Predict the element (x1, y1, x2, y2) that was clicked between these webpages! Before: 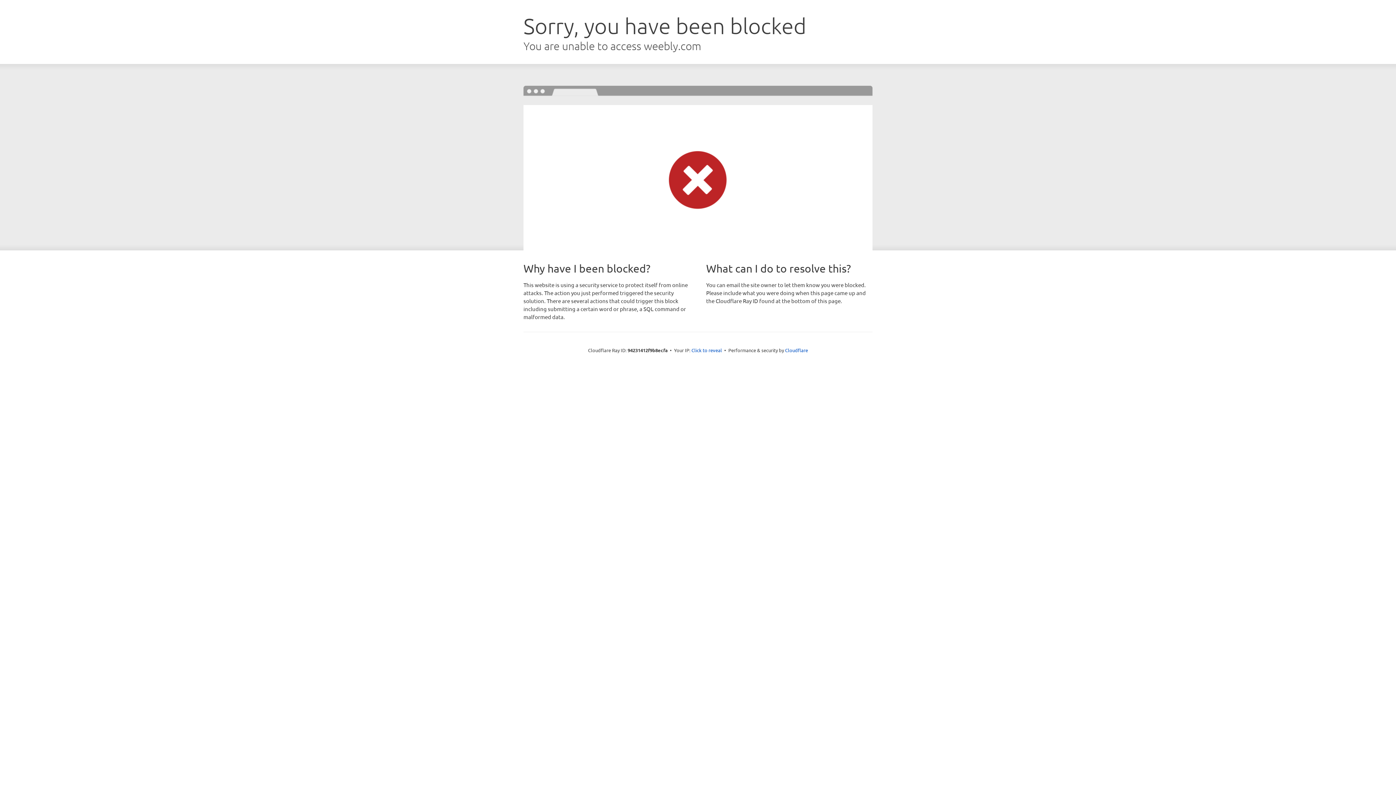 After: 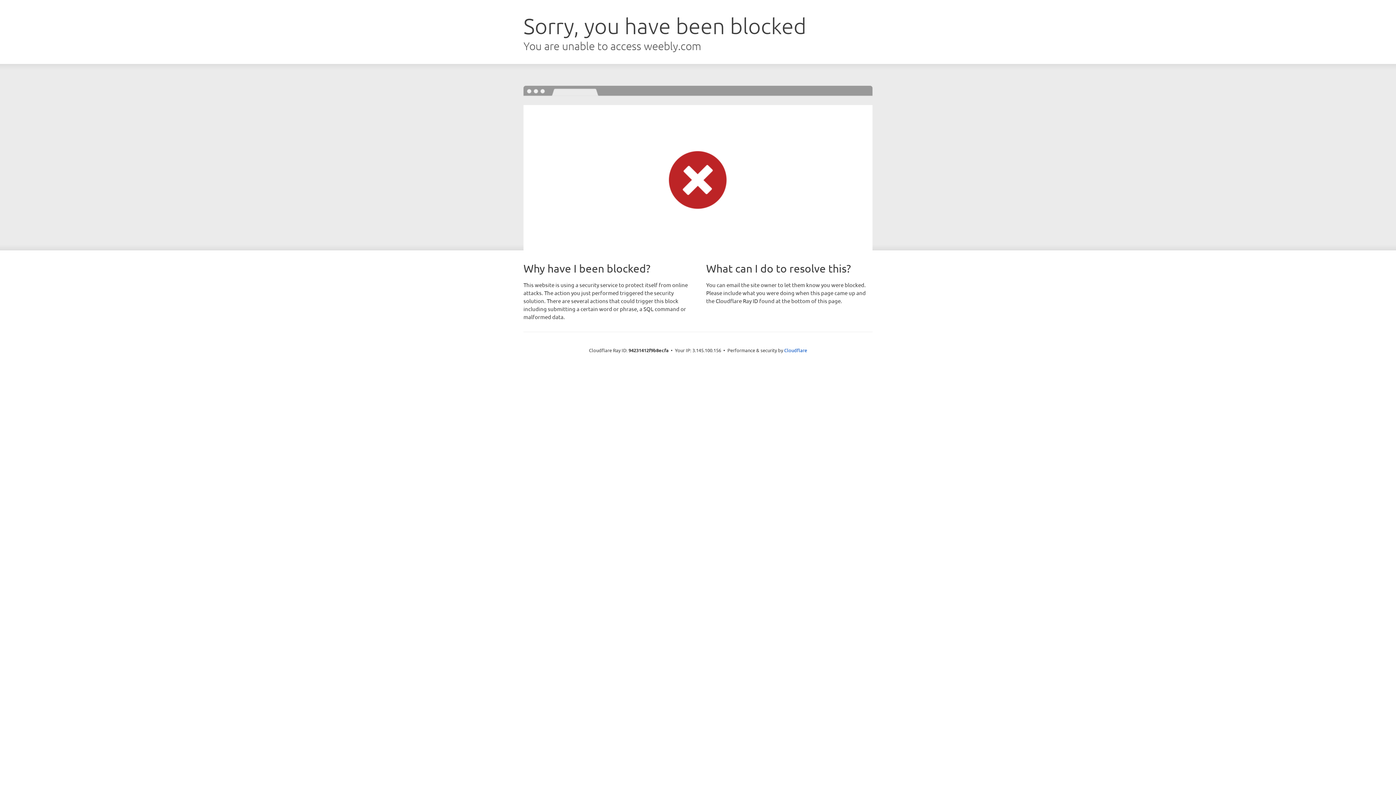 Action: bbox: (691, 346, 722, 353) label: Click to reveal